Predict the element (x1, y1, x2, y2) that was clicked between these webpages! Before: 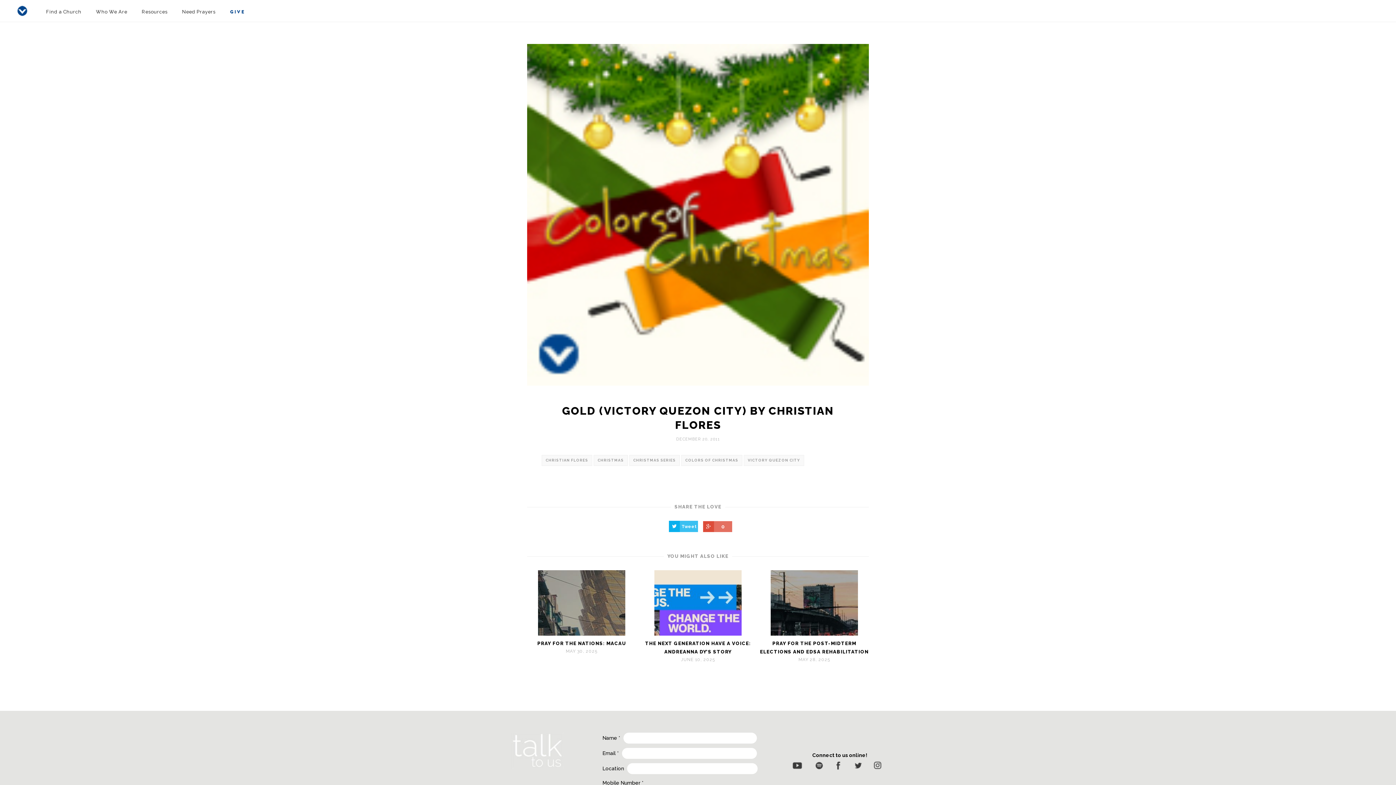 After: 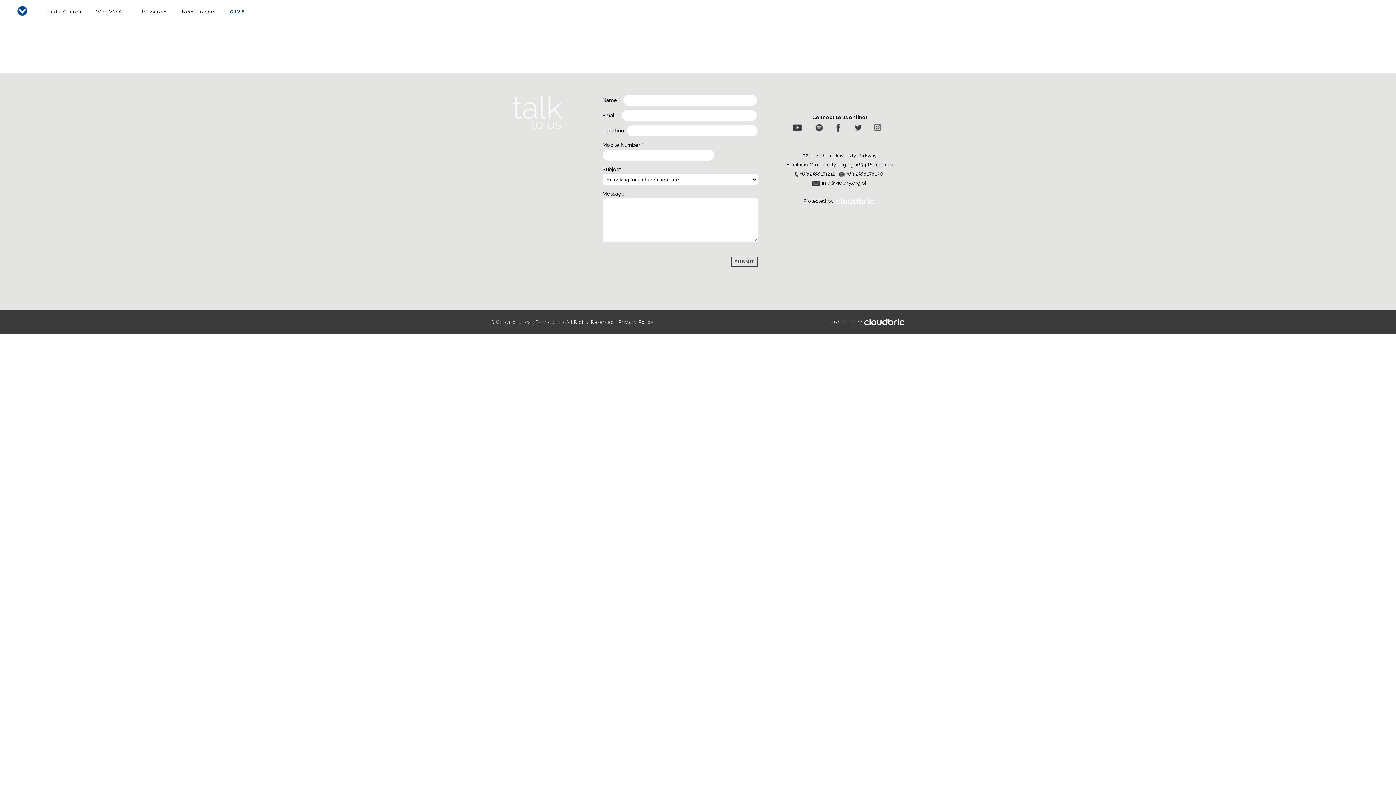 Action: label: CHRISTIAN FLORES bbox: (541, 455, 592, 466)